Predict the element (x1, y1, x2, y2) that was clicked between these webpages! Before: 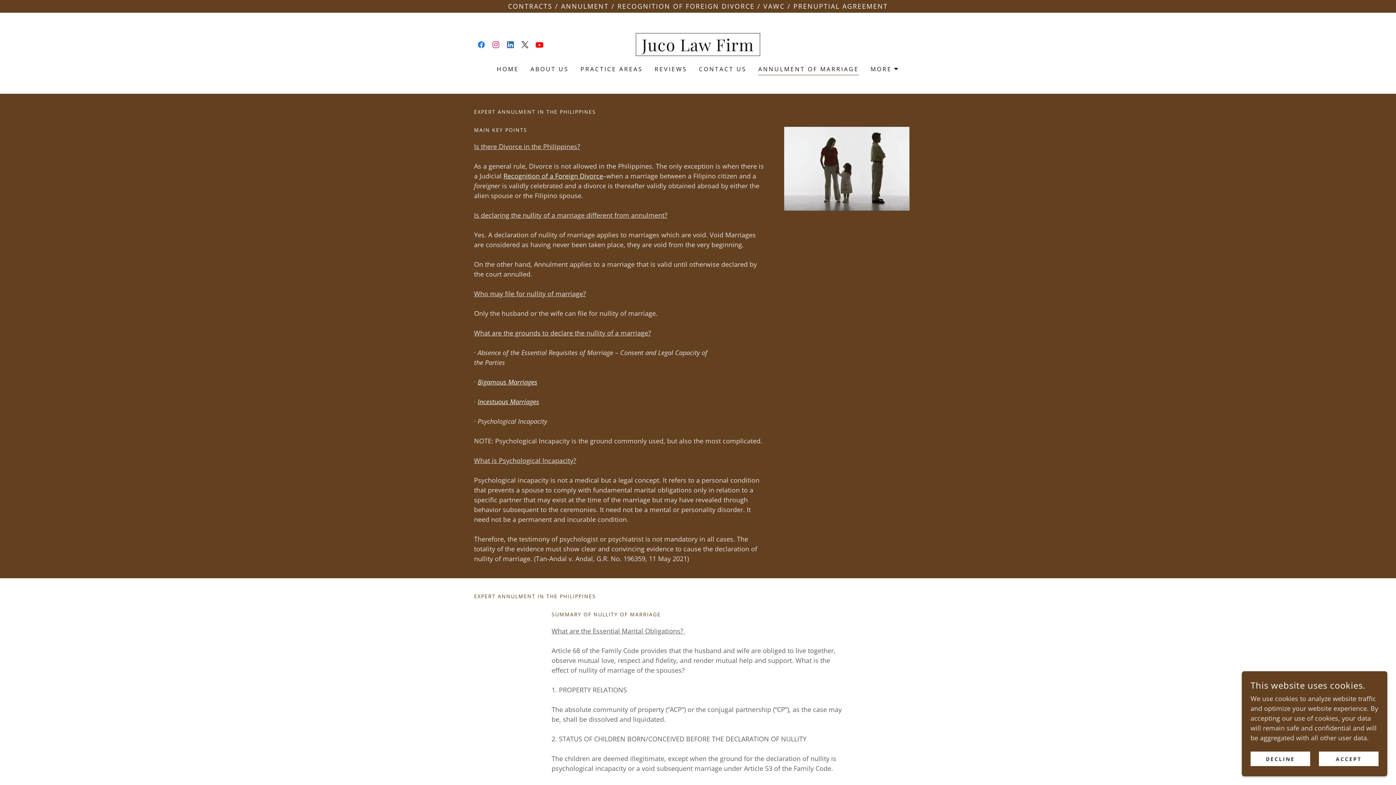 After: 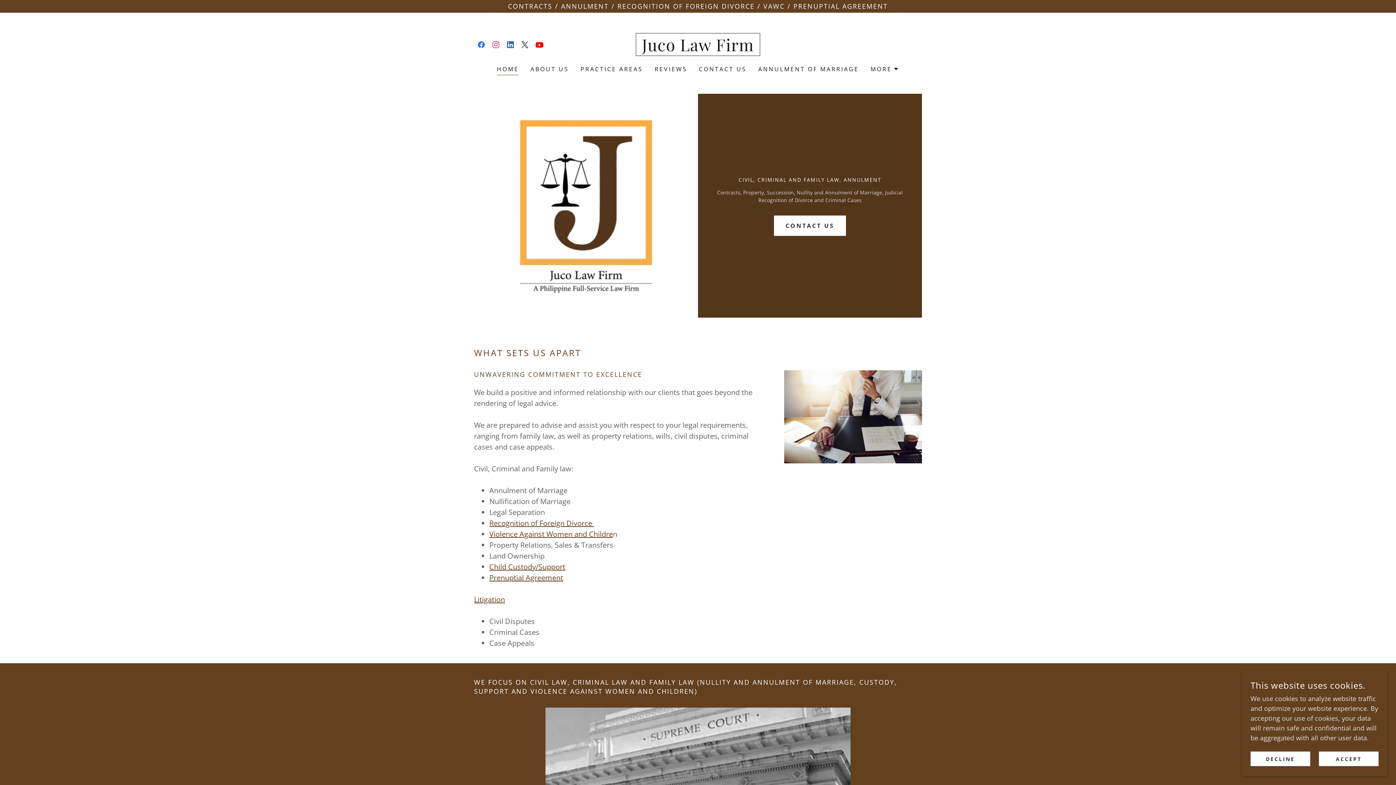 Action: label: Juco Law Firm bbox: (635, 44, 760, 53)